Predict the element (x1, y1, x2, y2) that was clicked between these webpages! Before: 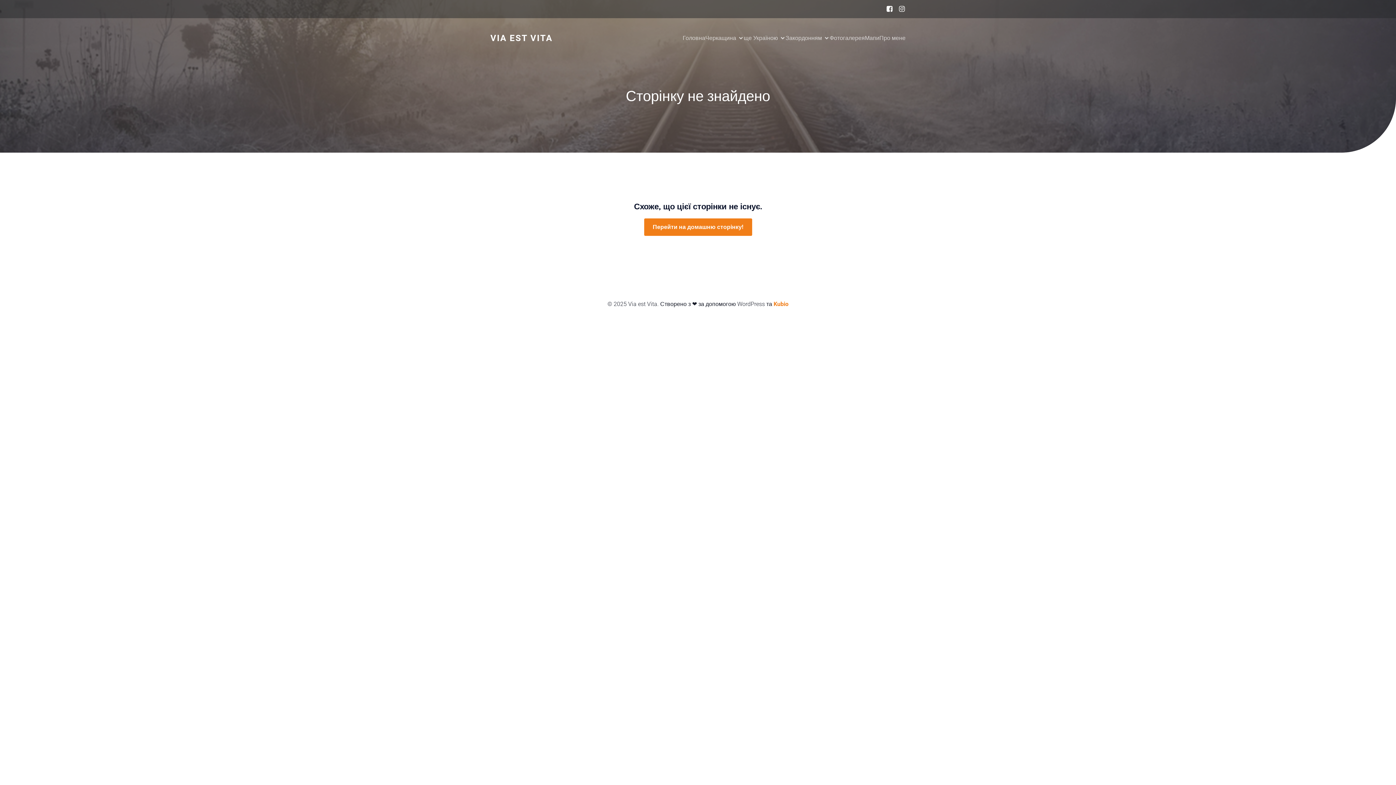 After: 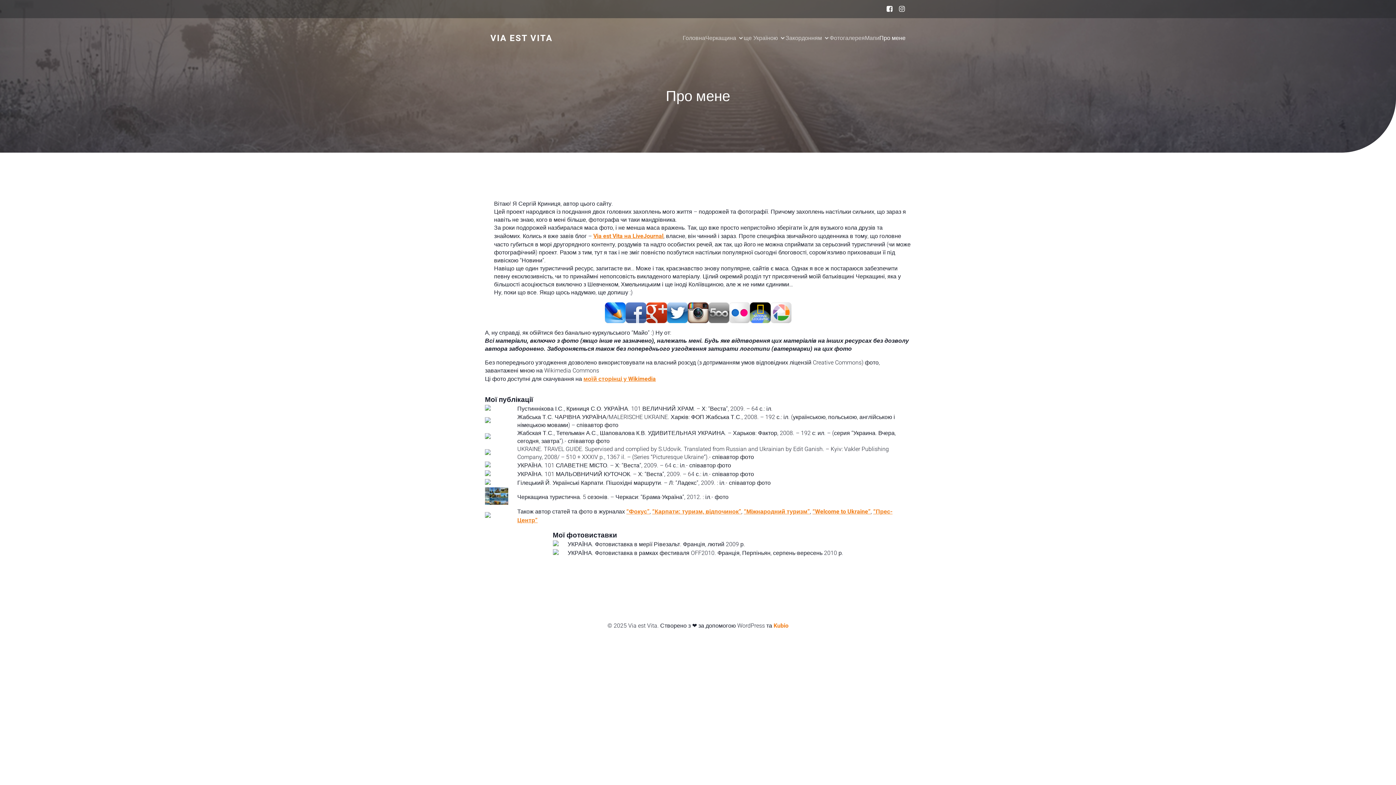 Action: label: Про мене bbox: (879, 30, 905, 46)